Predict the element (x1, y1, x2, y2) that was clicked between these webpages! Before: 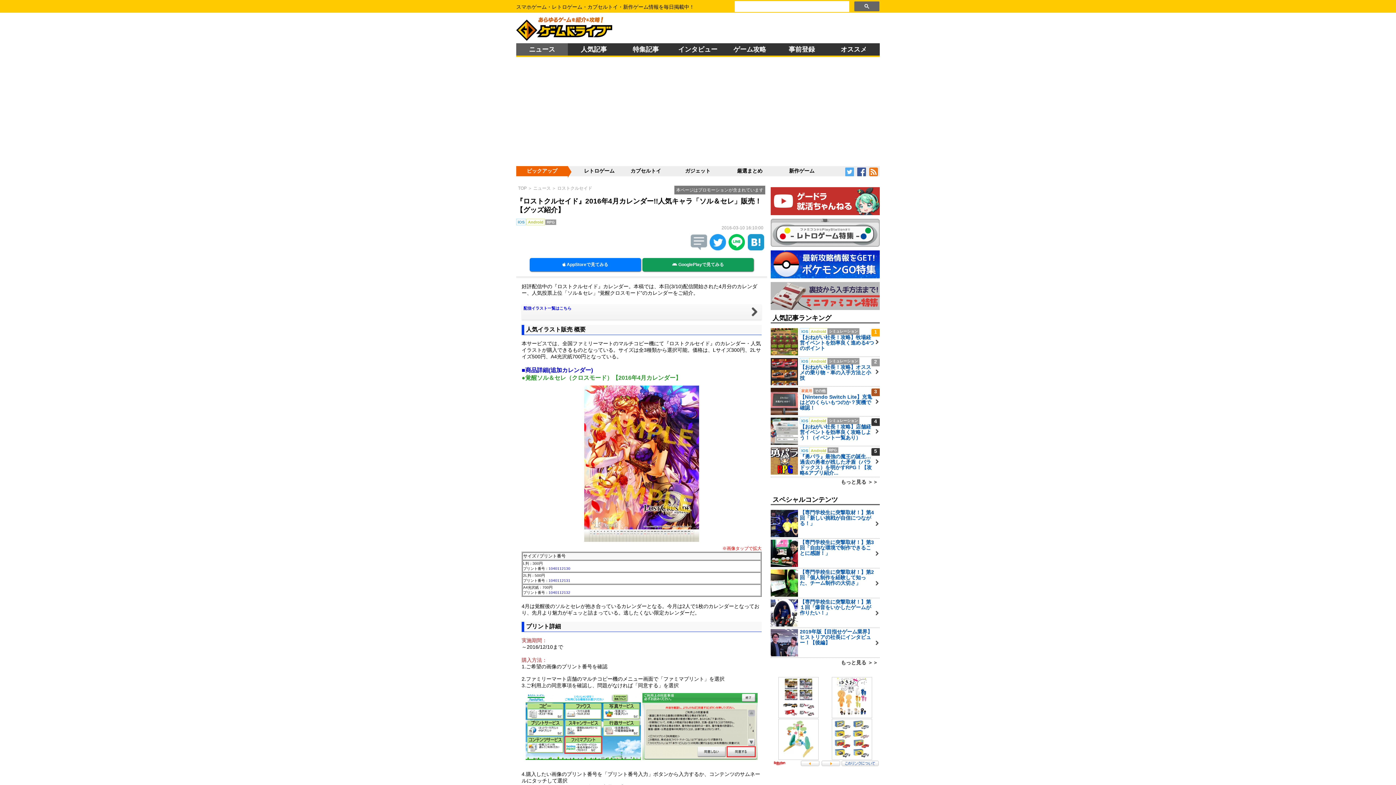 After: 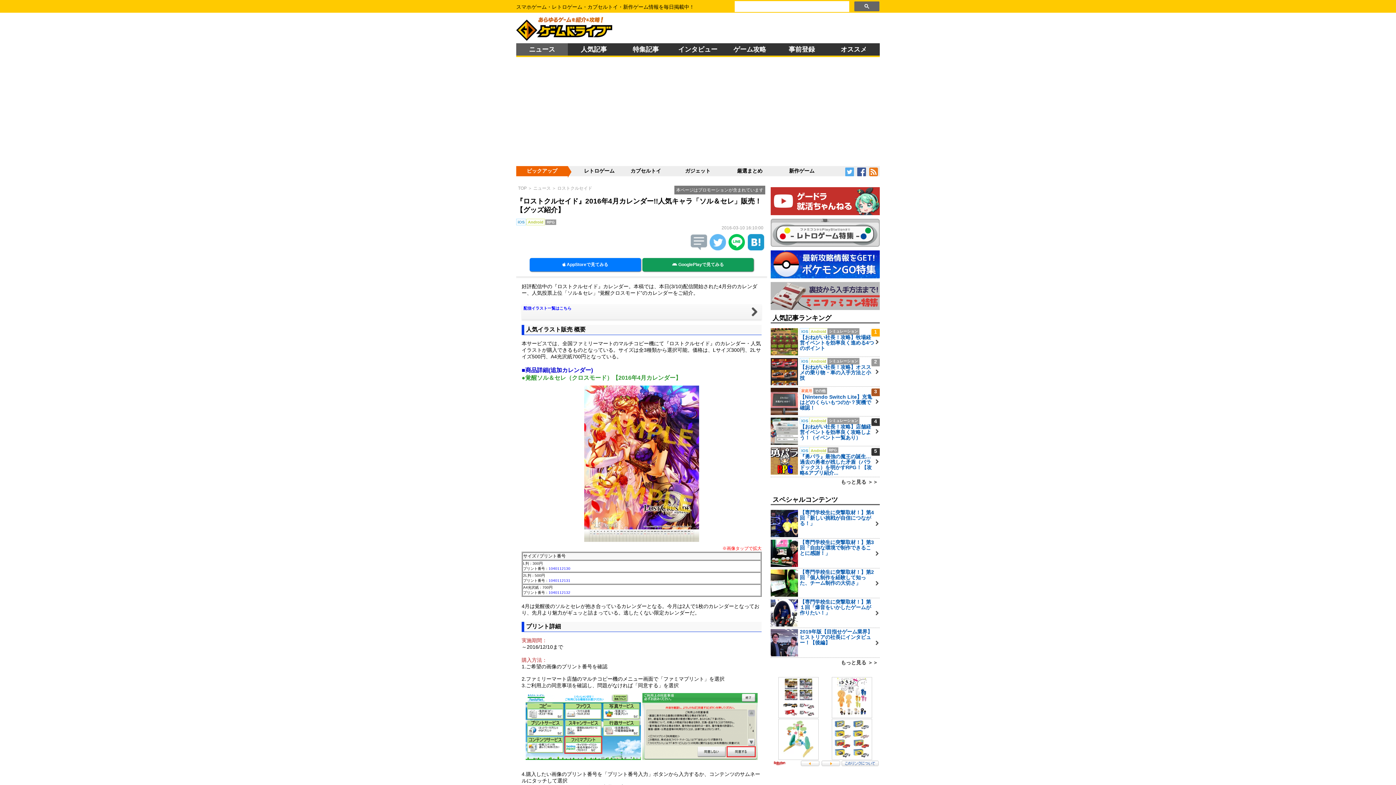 Action: bbox: (709, 245, 726, 251)